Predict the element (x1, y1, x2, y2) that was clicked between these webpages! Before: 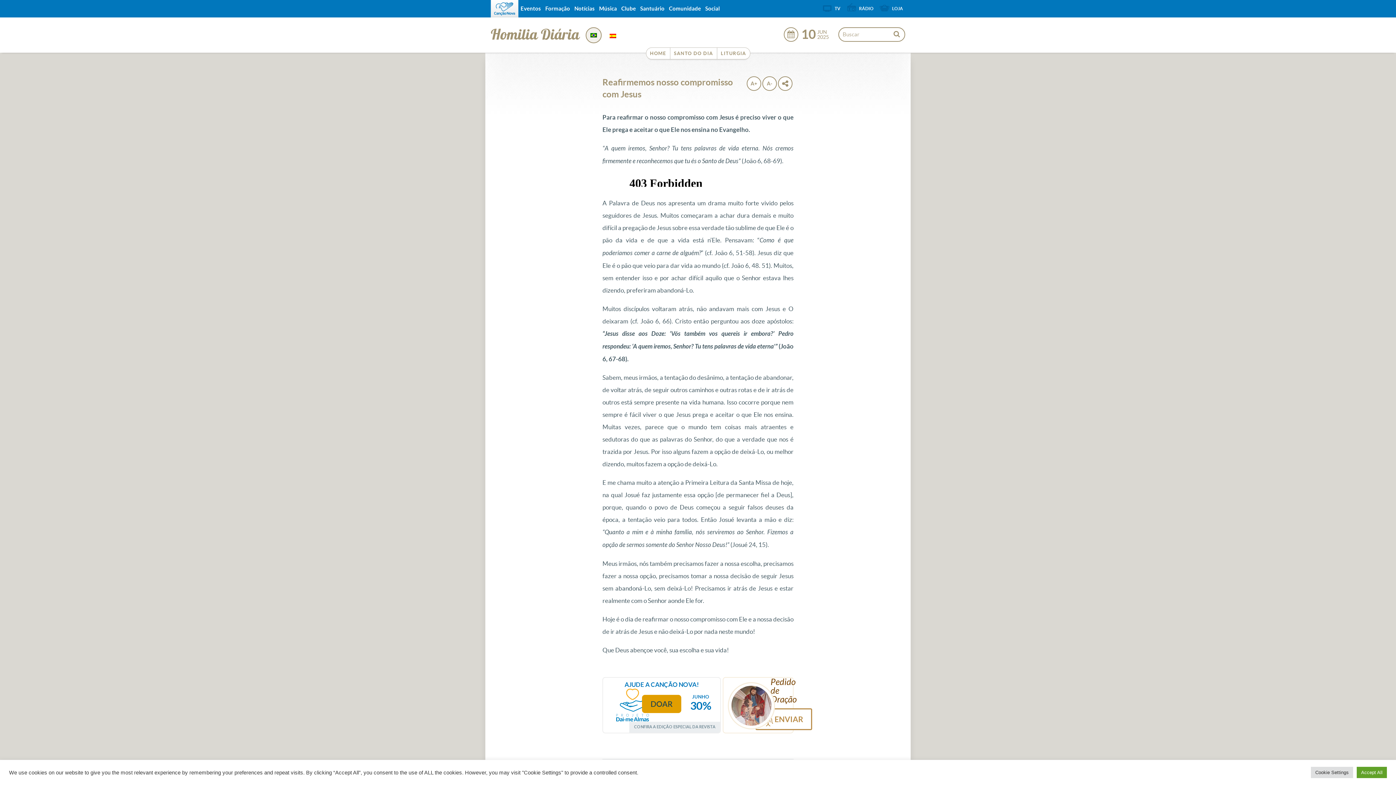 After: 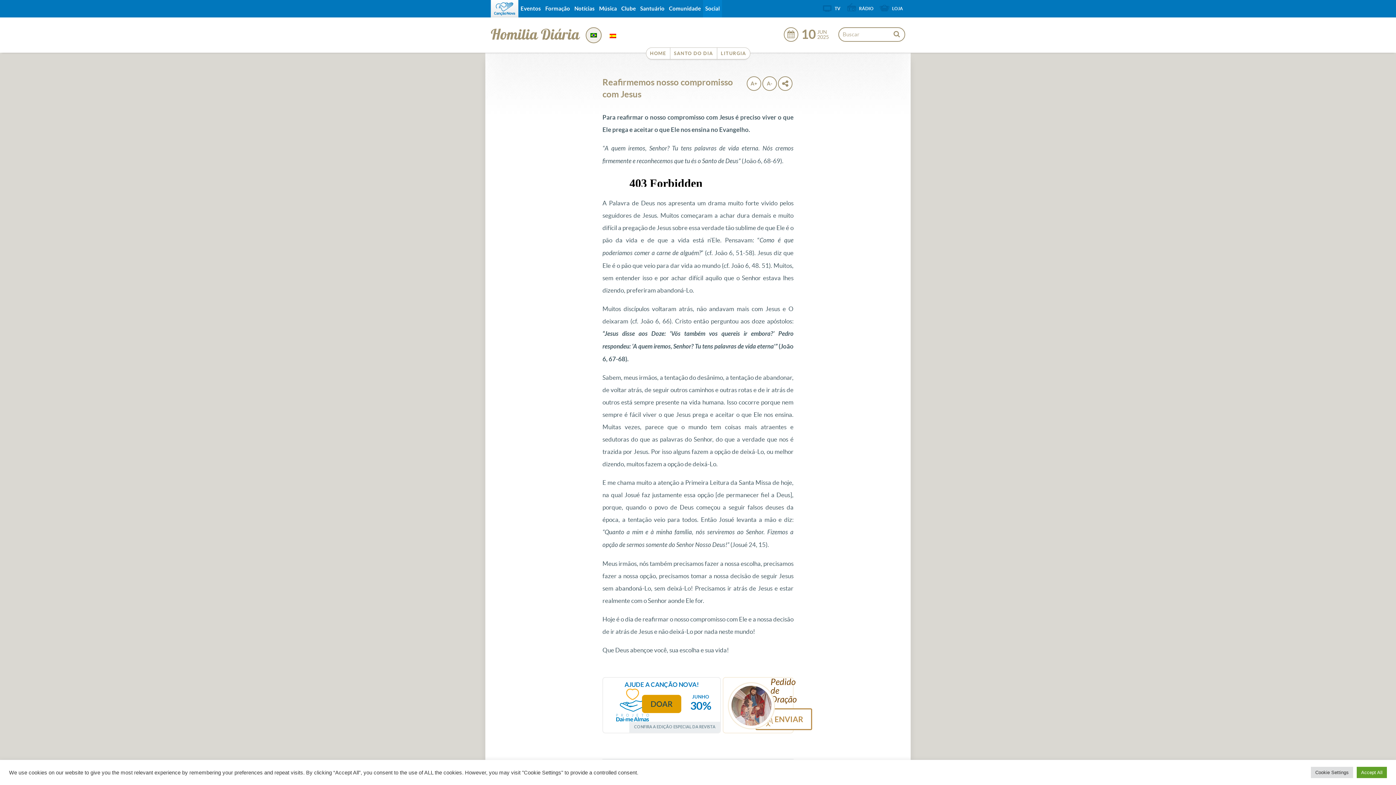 Action: bbox: (703, 0, 722, 17) label: Social